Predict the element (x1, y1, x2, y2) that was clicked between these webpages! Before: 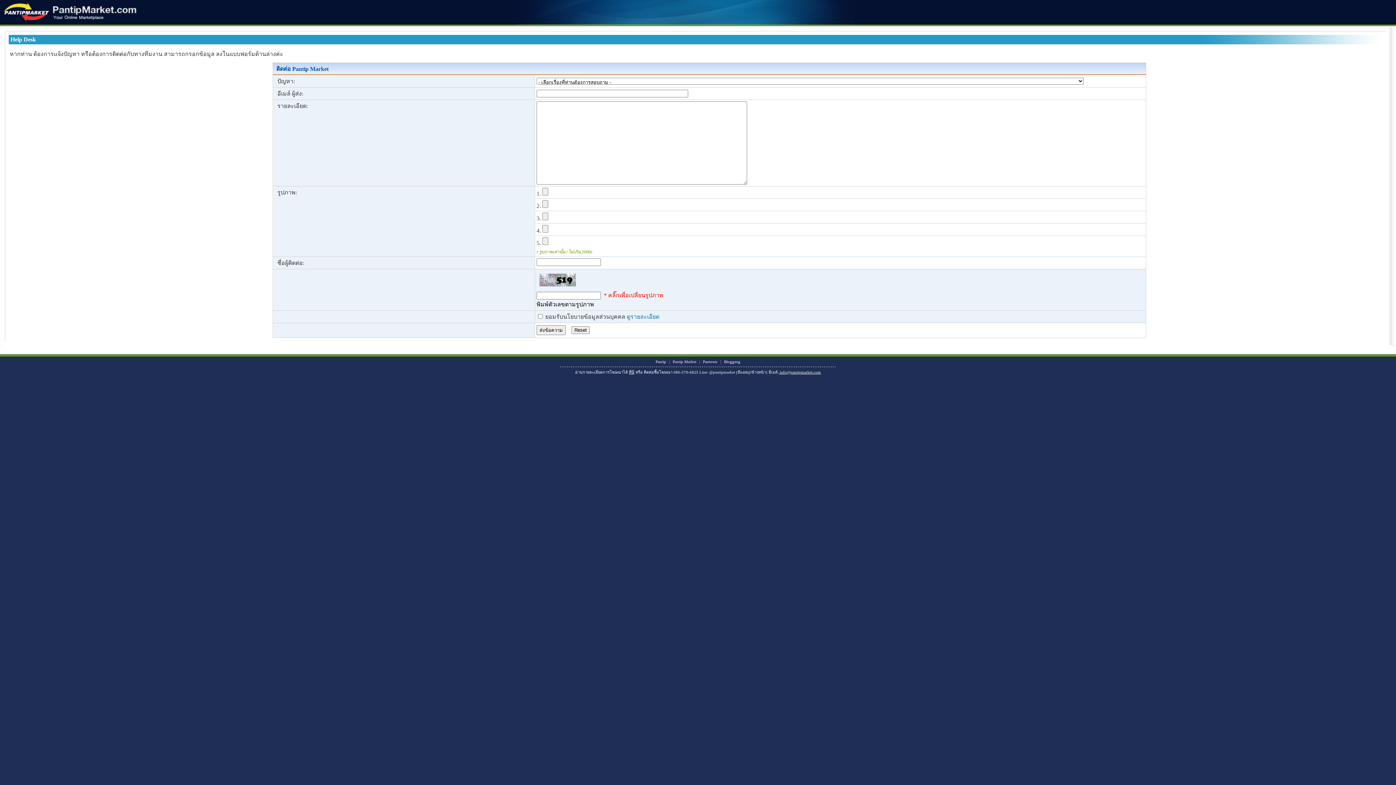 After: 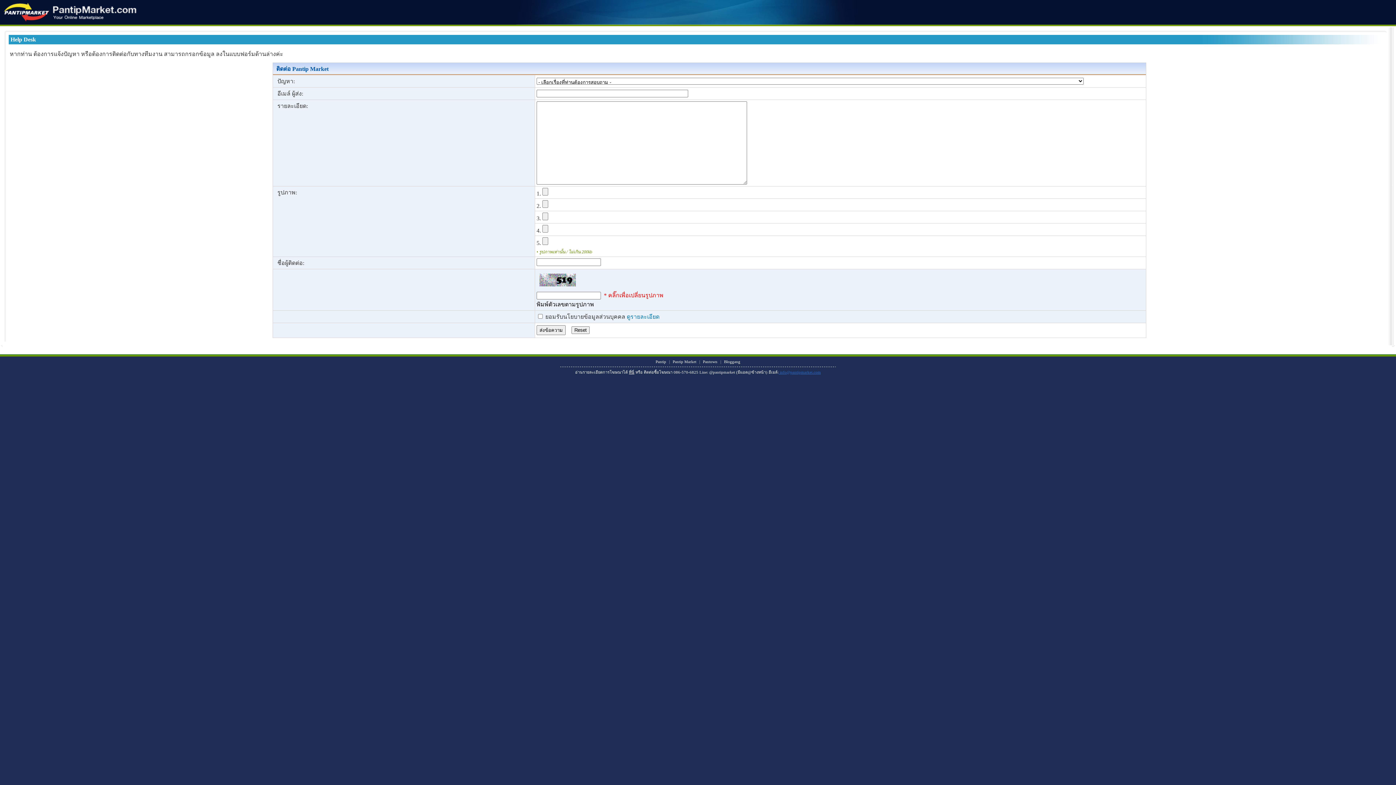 Action: label:  info@pantipmarket.com bbox: (778, 370, 821, 374)